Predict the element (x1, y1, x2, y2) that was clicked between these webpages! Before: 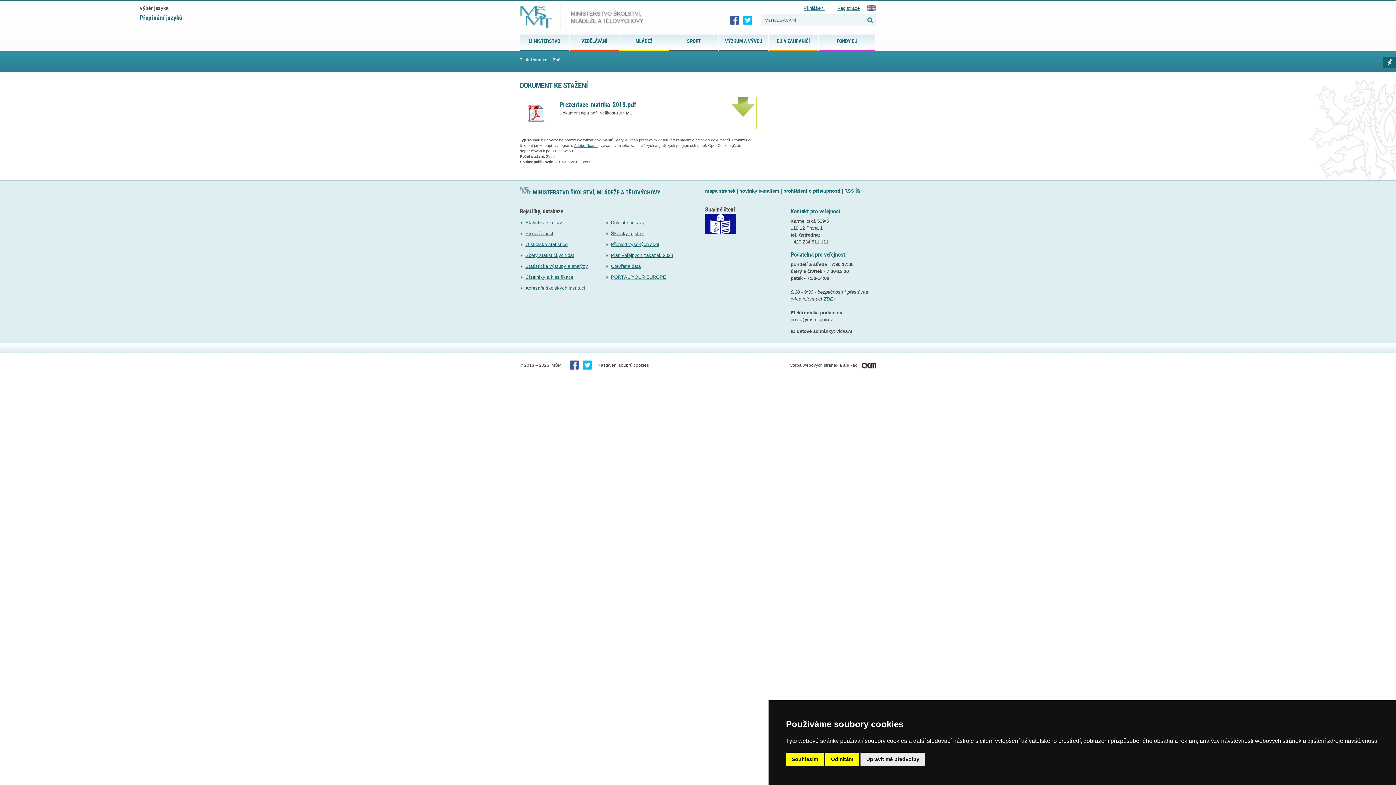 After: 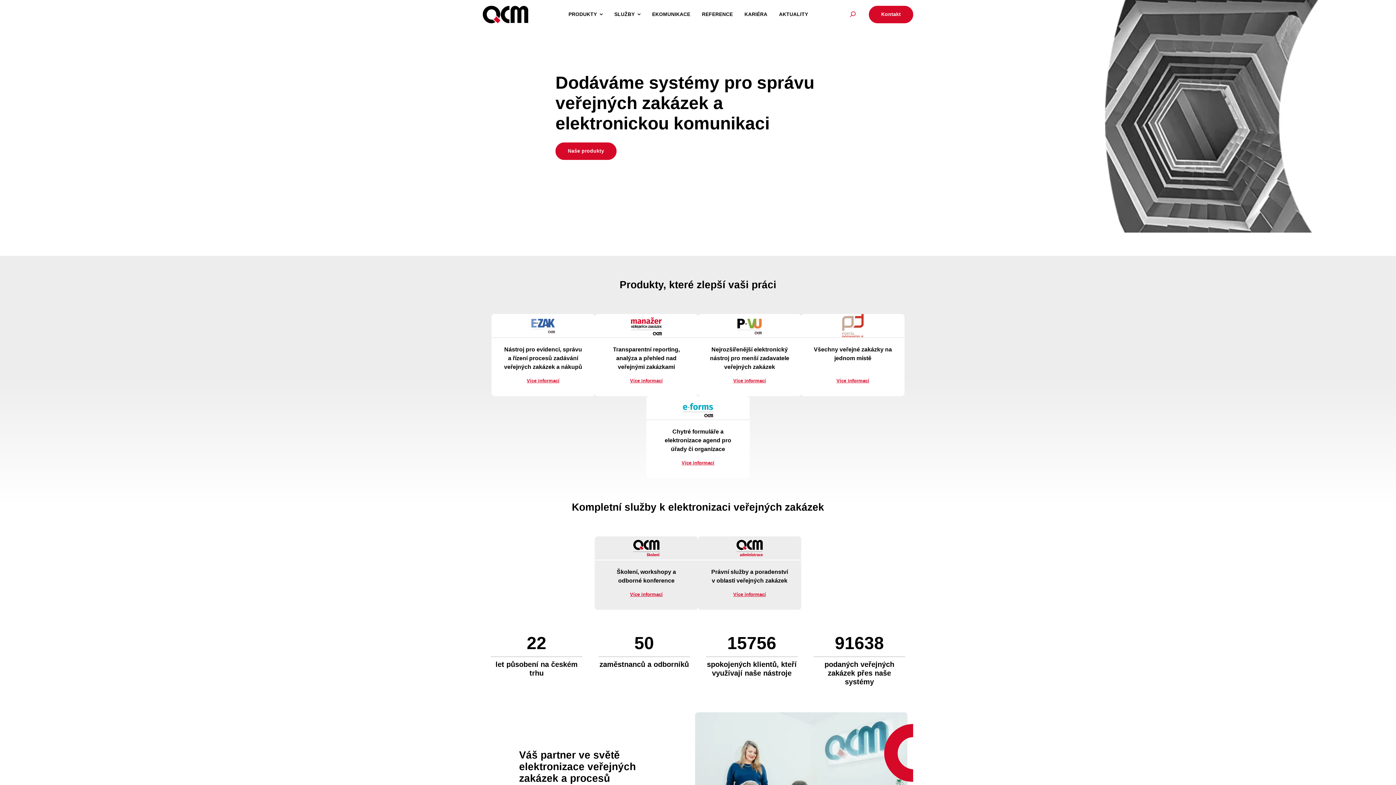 Action: bbox: (788, 363, 876, 367) label: Tvorba webových stránek a aplikací 